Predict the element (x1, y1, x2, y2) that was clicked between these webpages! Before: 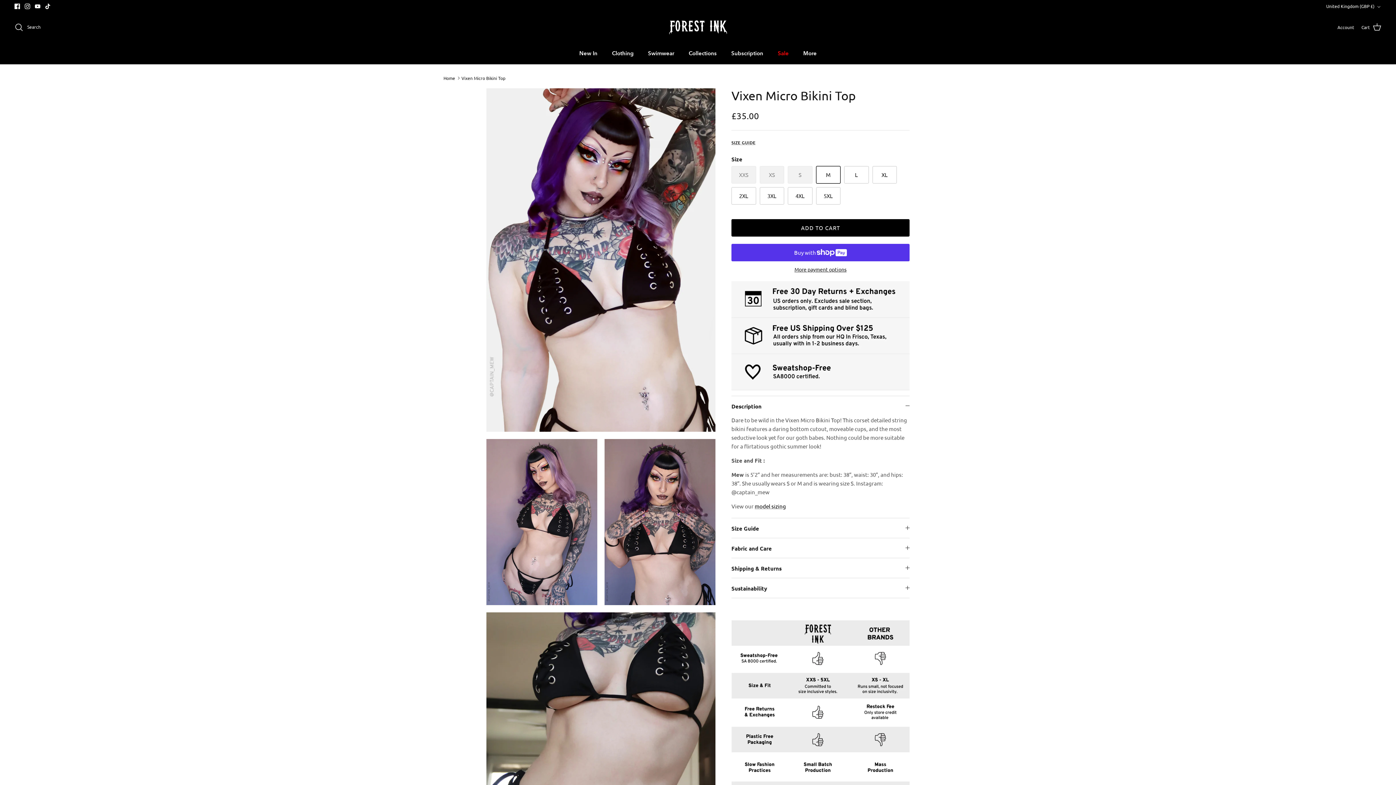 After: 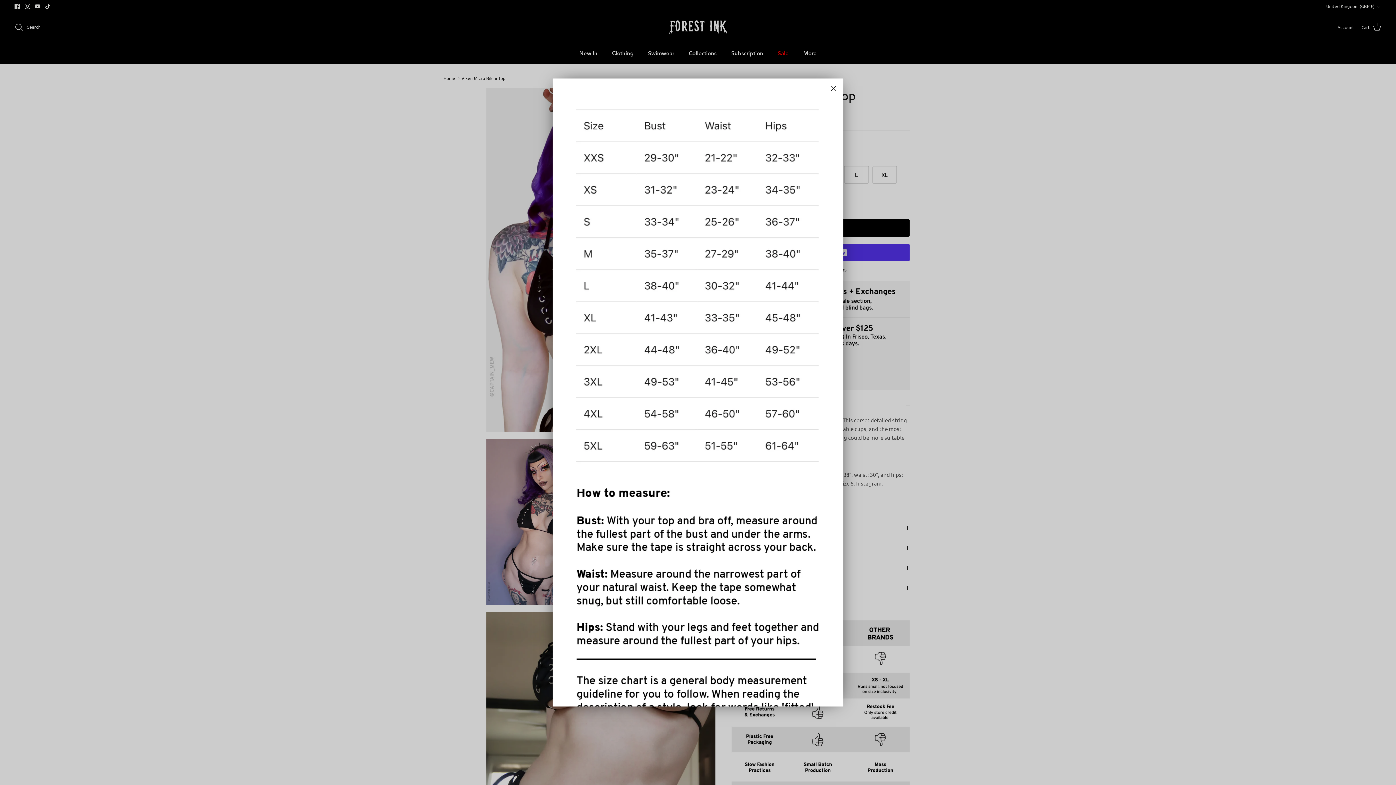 Action: bbox: (731, 139, 755, 145) label: SIZE GUIDE